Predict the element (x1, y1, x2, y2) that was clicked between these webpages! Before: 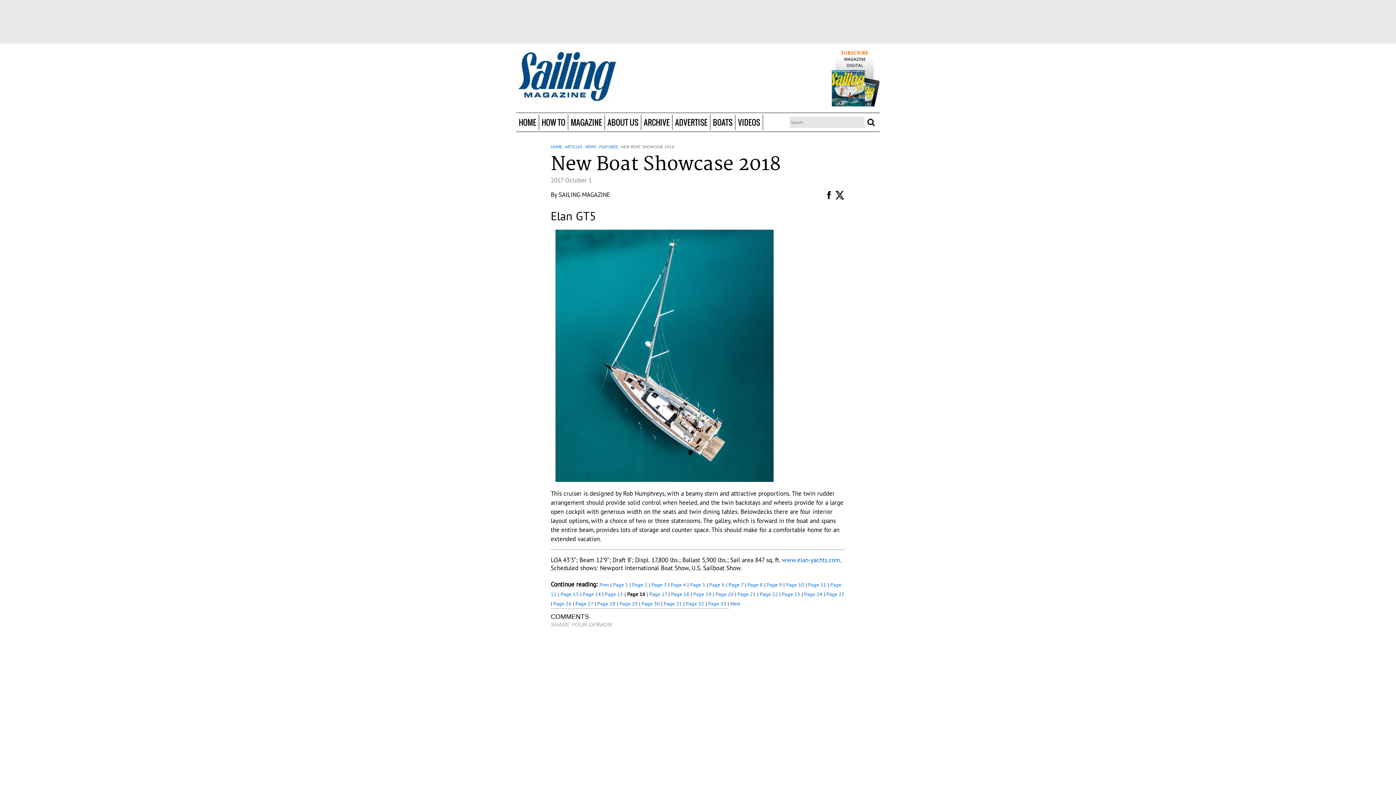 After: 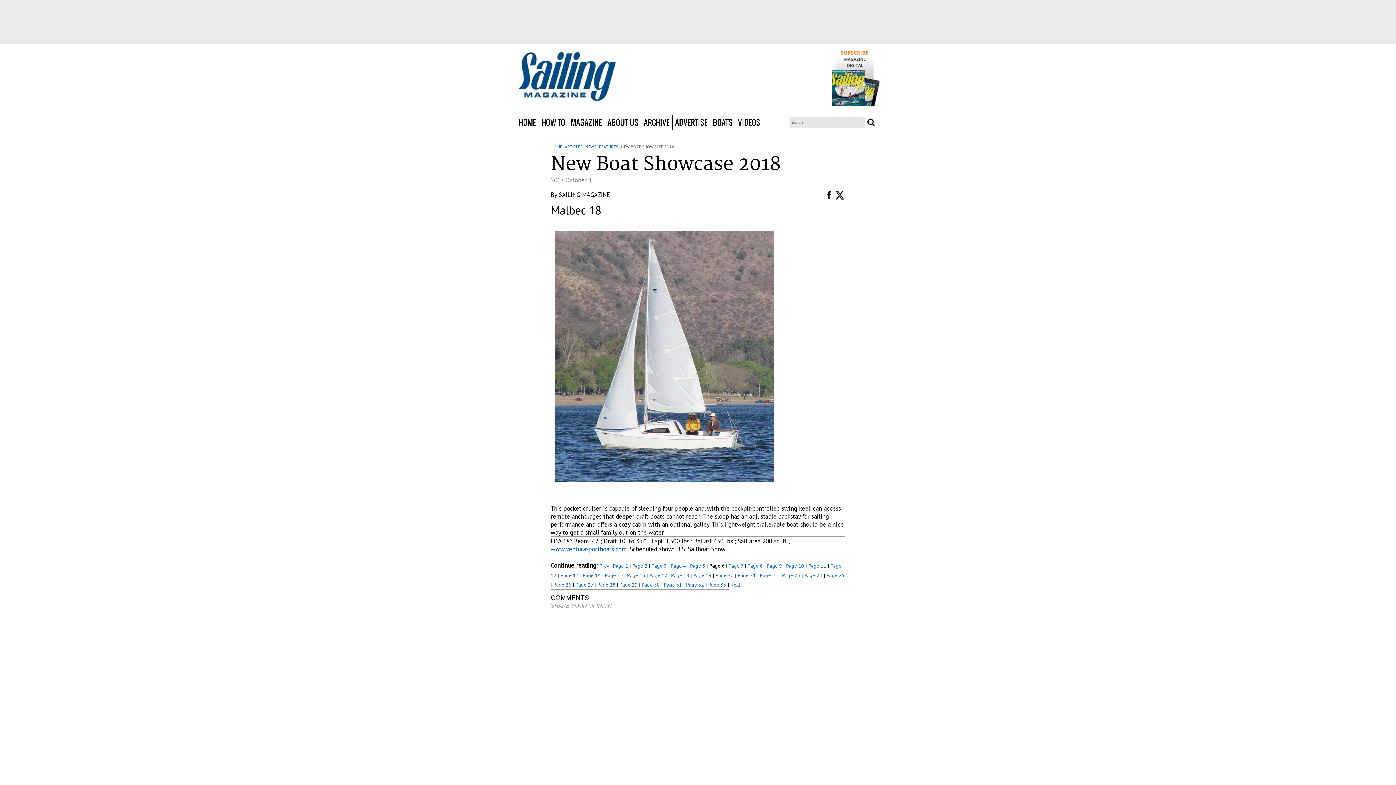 Action: label: Page 6 bbox: (709, 581, 724, 588)